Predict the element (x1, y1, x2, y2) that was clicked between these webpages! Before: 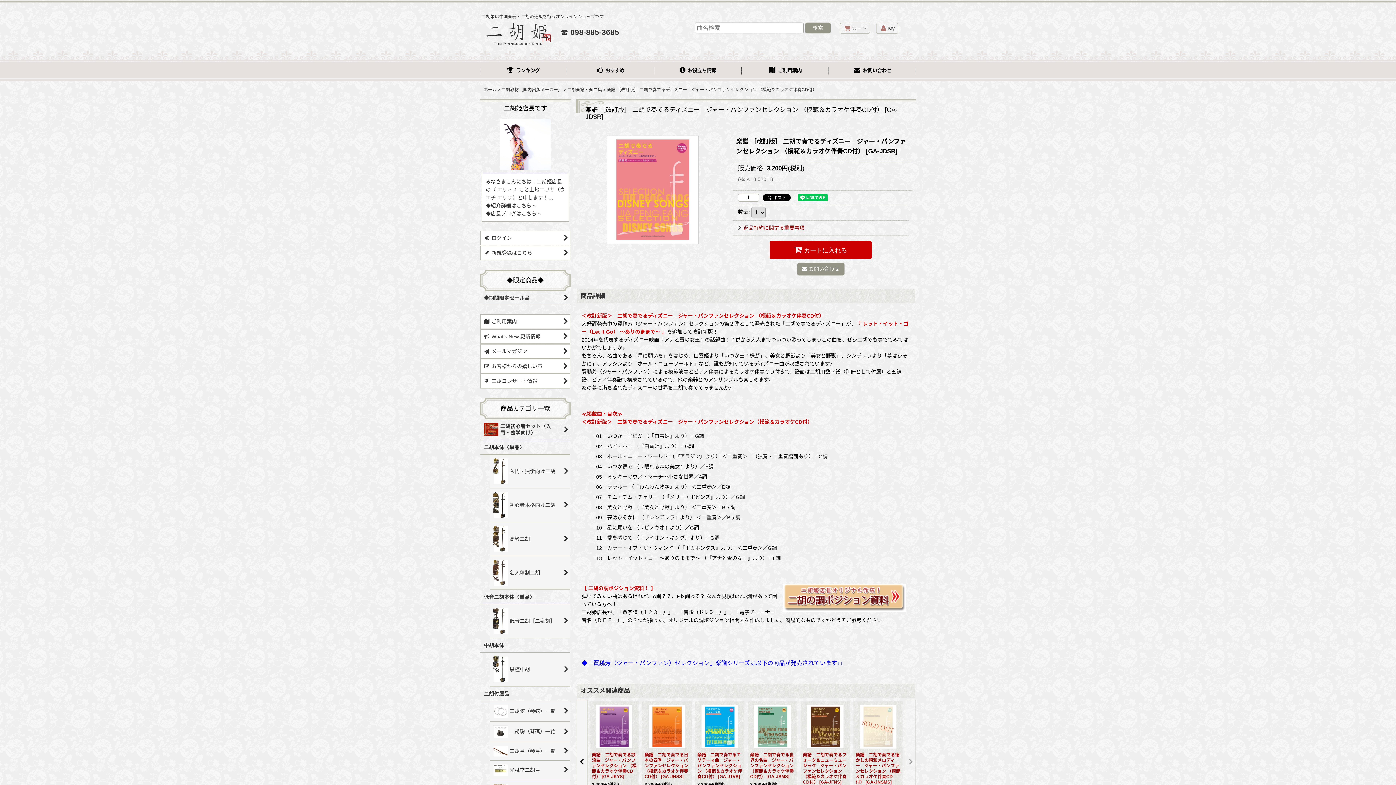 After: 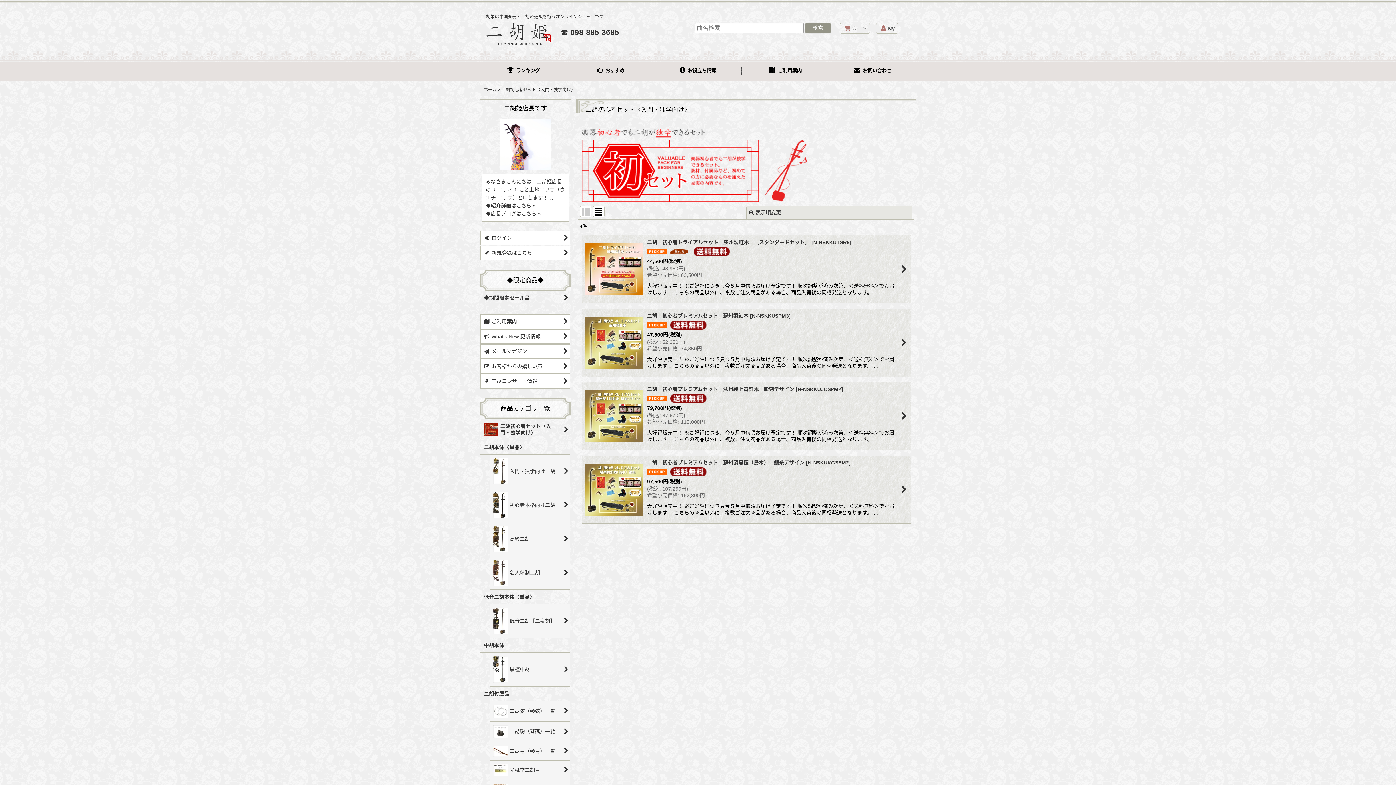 Action: bbox: (480, 419, 570, 440) label: 二胡初心者セット〈入門・独学向け〉